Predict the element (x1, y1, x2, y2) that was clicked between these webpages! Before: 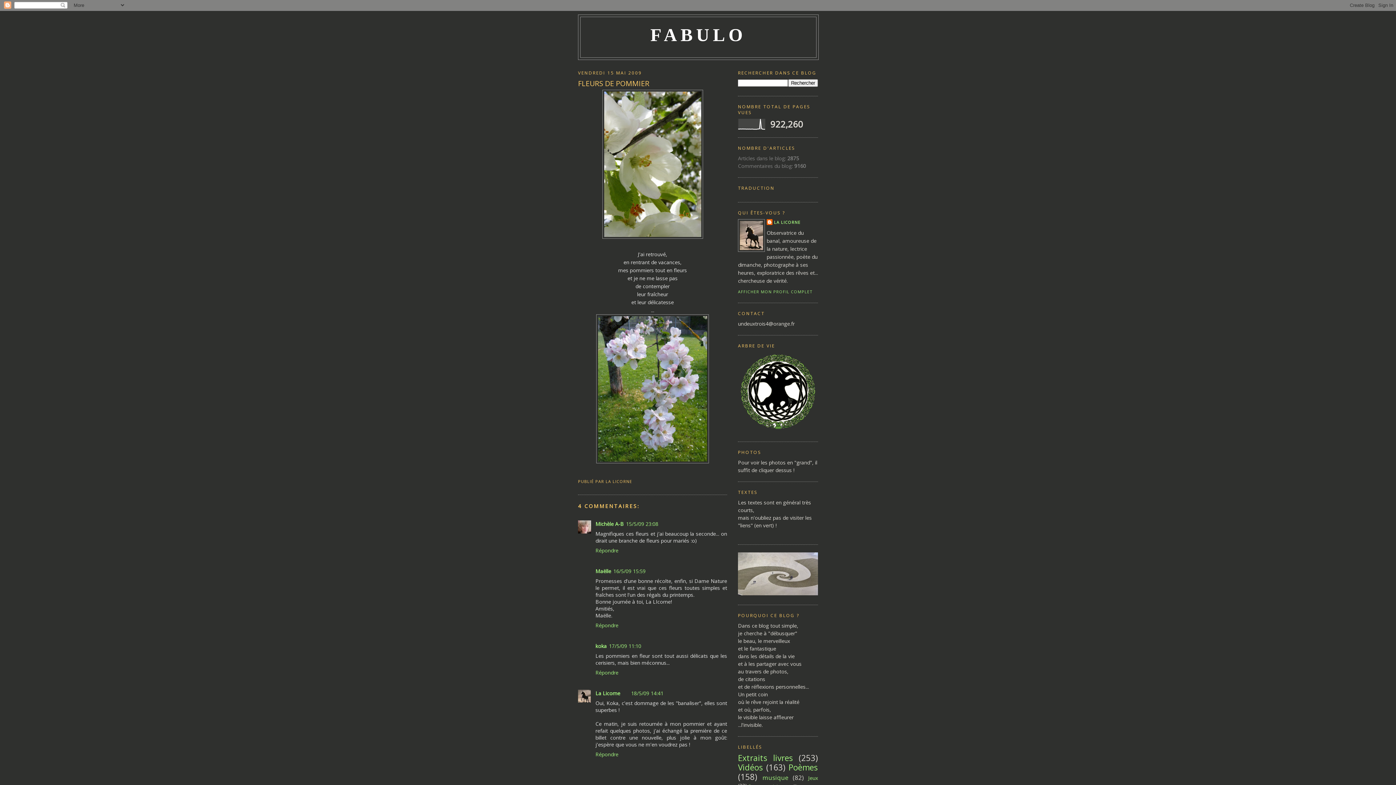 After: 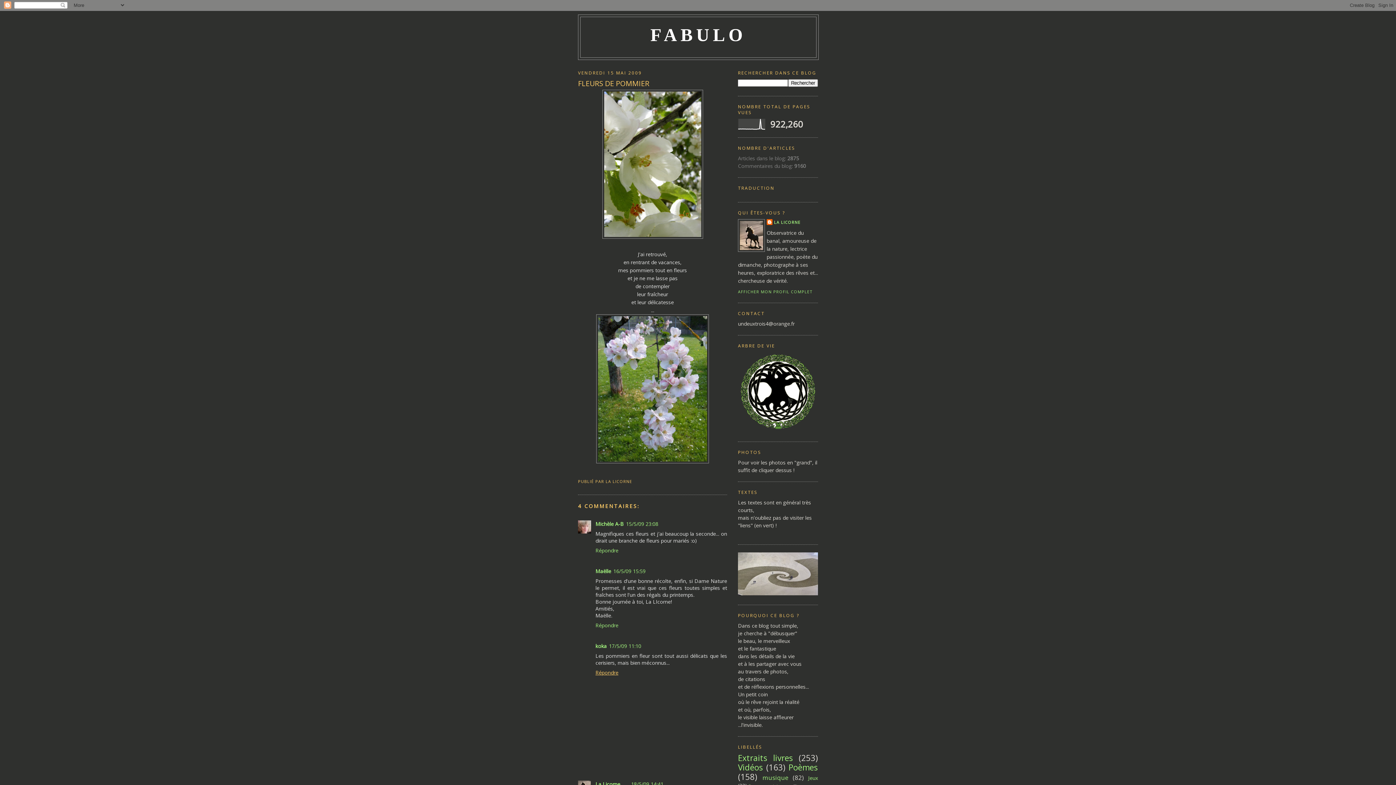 Action: bbox: (595, 667, 620, 676) label: Répondre